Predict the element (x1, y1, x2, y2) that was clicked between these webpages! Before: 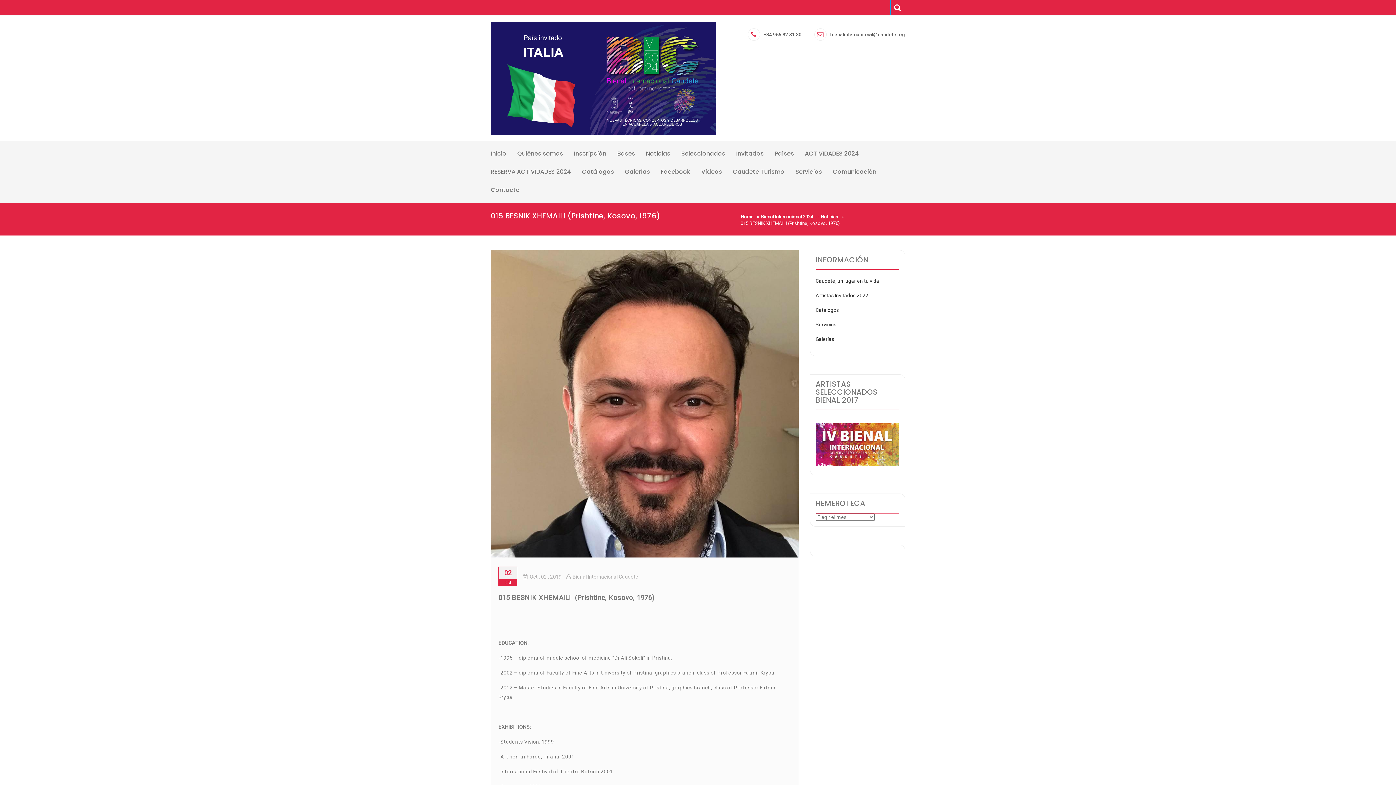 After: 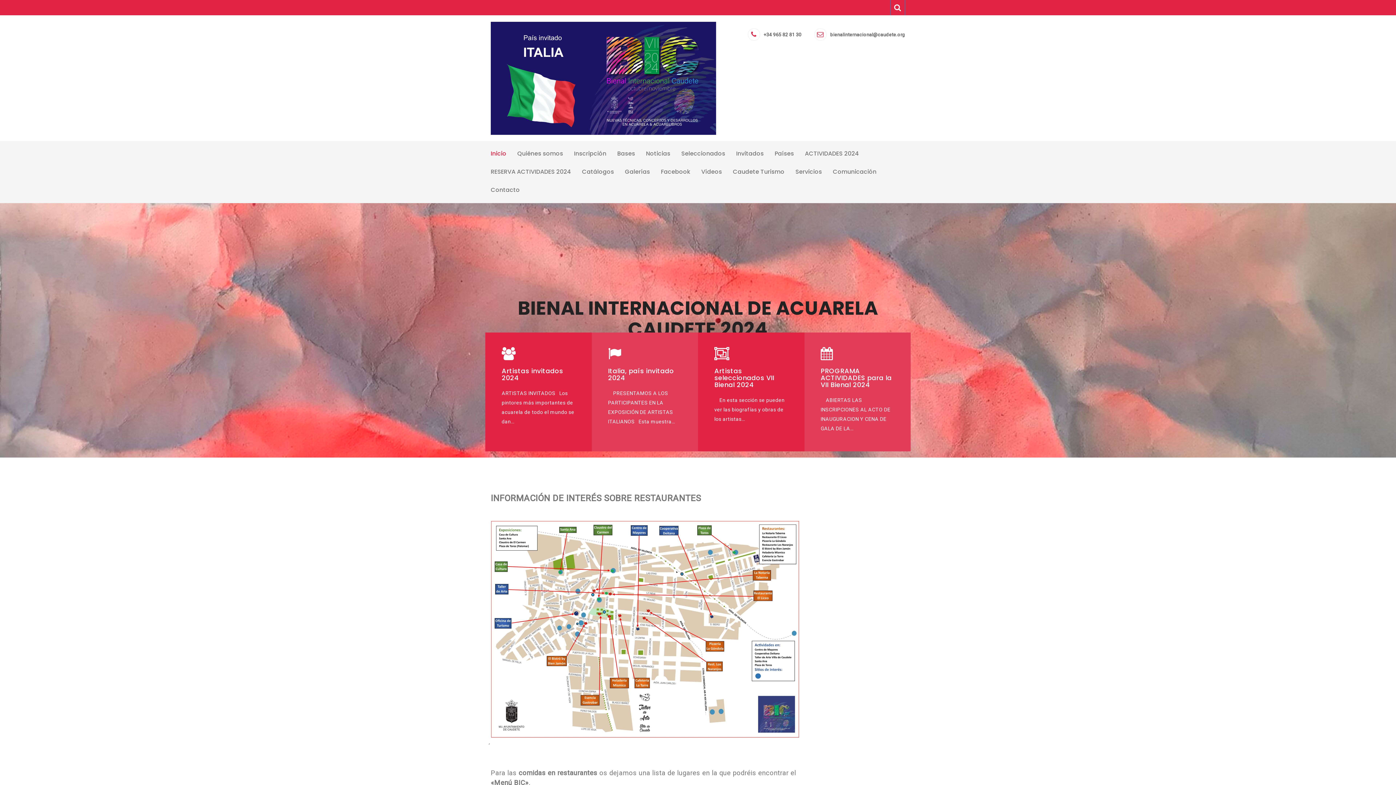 Action: label: Home bbox: (740, 214, 753, 219)